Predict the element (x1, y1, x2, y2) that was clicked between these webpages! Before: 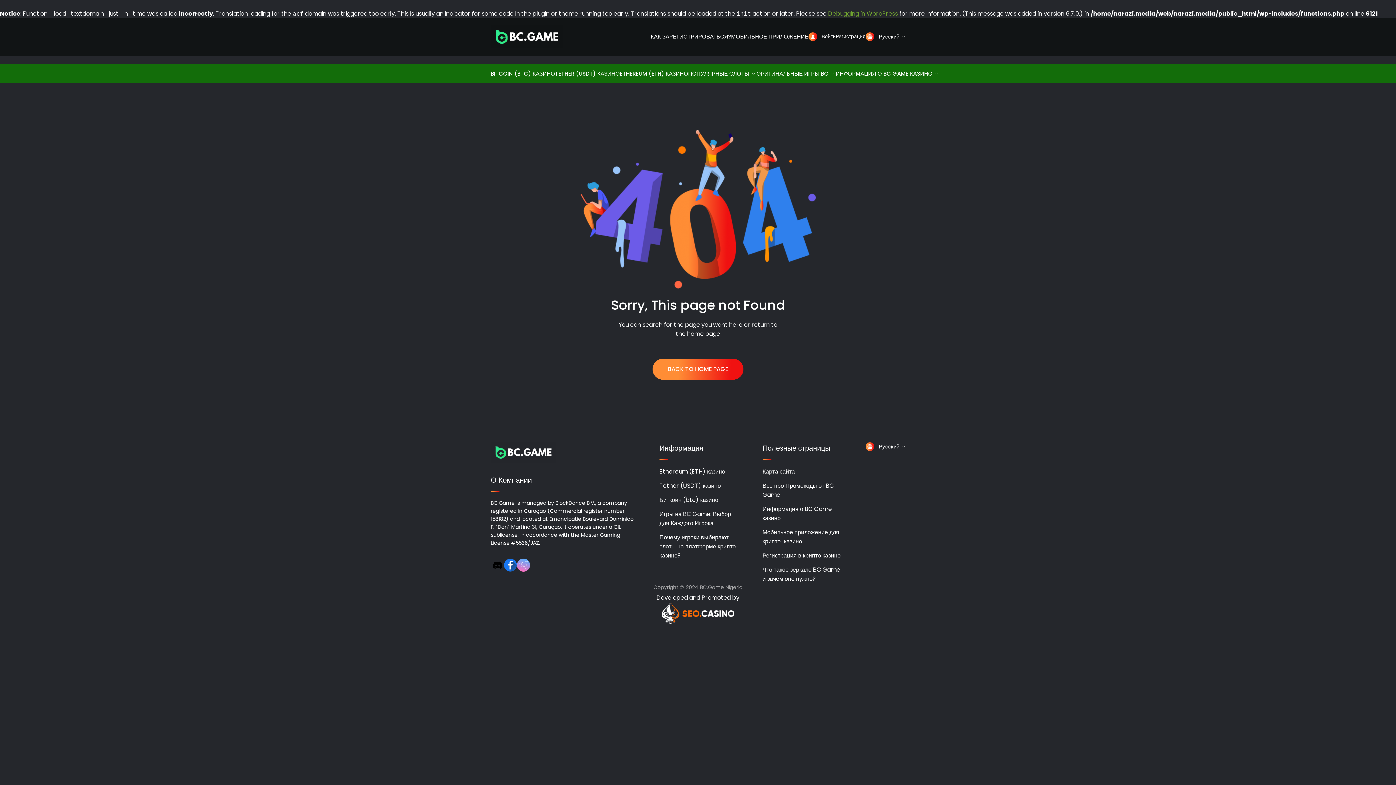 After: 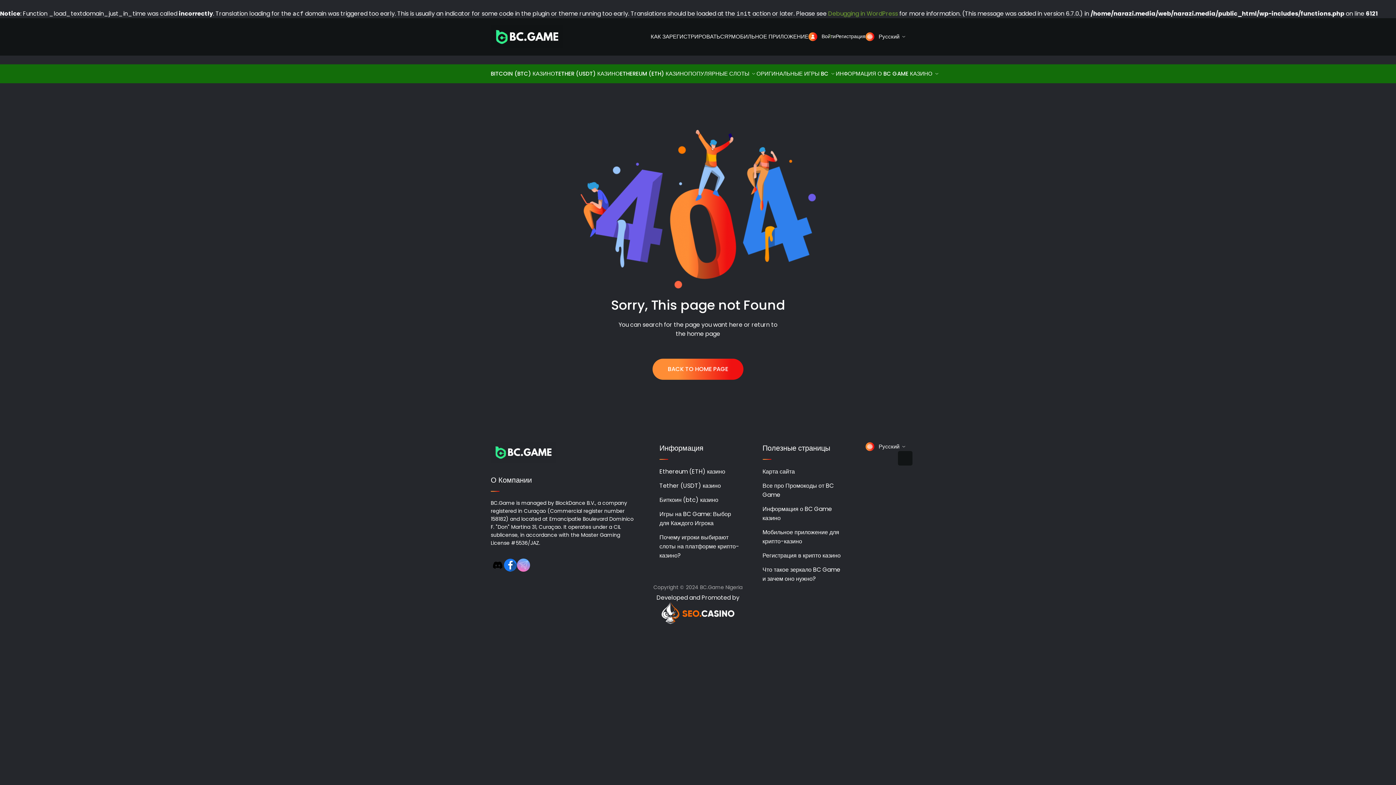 Action: label: Русский bbox: (865, 442, 905, 451)